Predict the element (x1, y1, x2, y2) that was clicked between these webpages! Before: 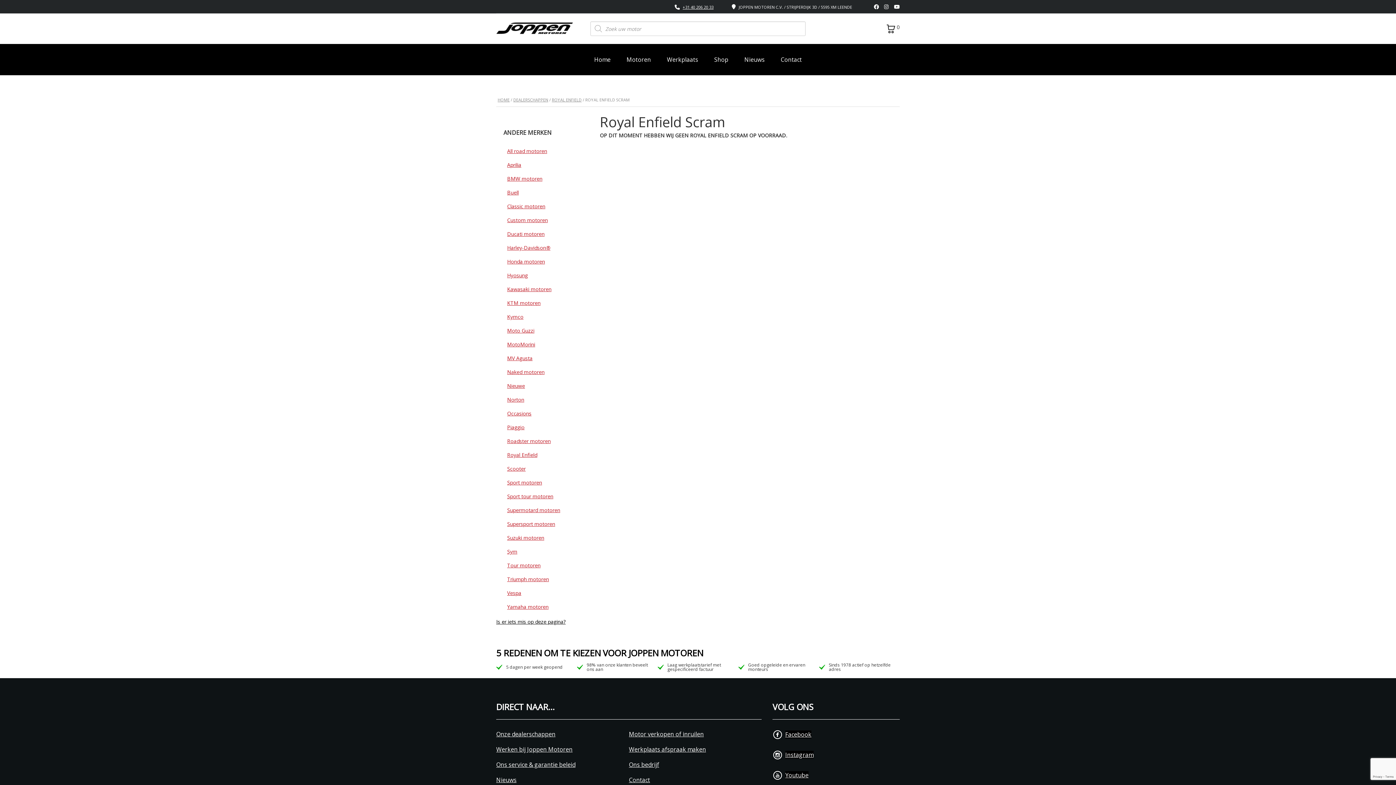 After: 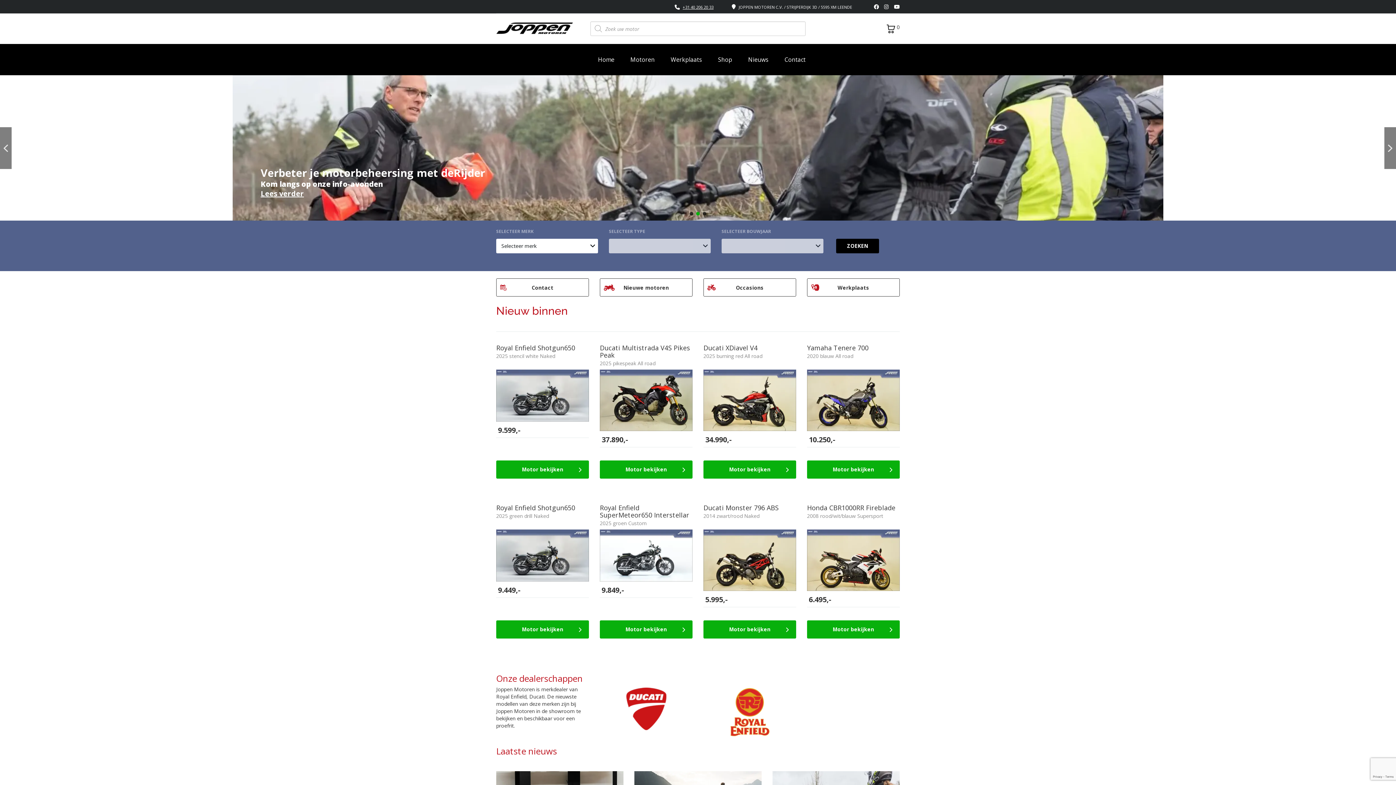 Action: bbox: (496, 24, 573, 31)